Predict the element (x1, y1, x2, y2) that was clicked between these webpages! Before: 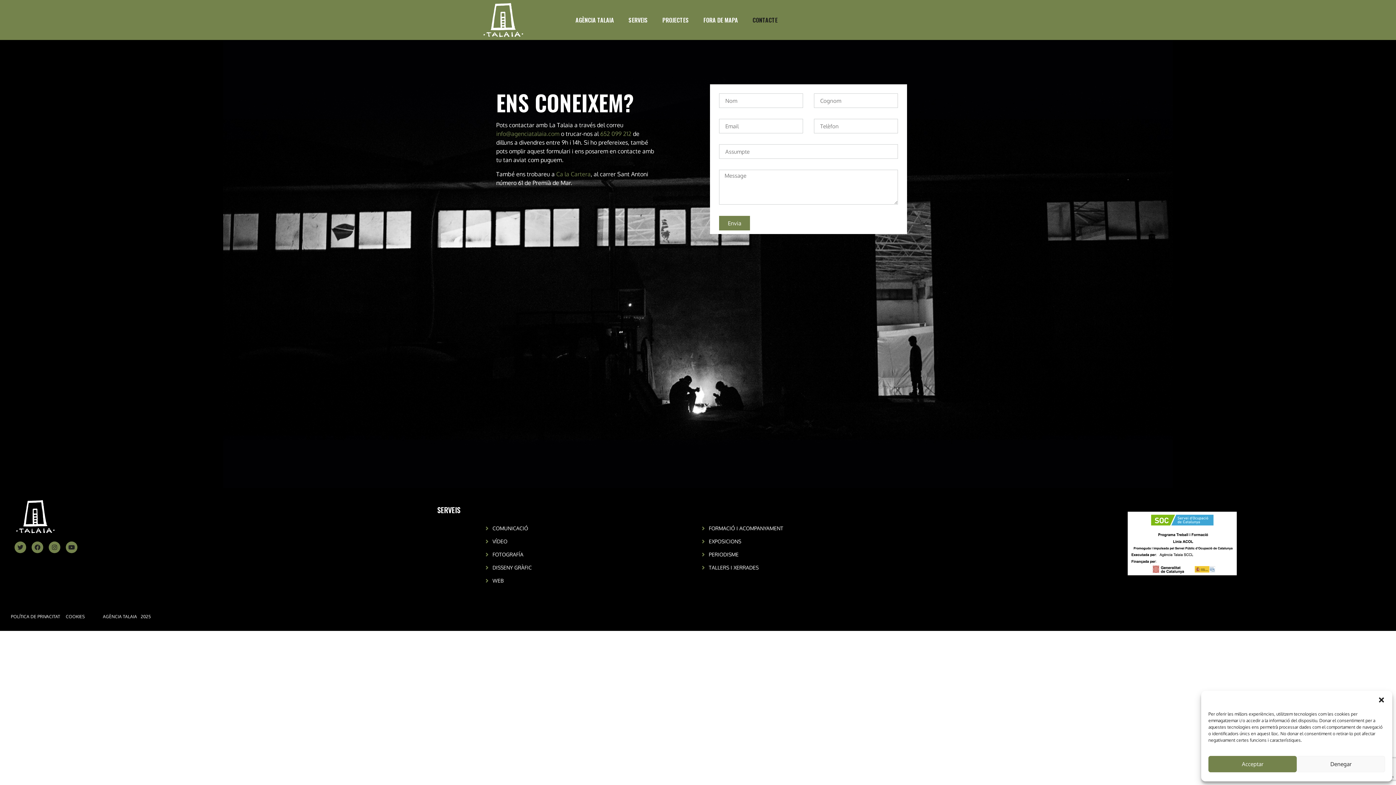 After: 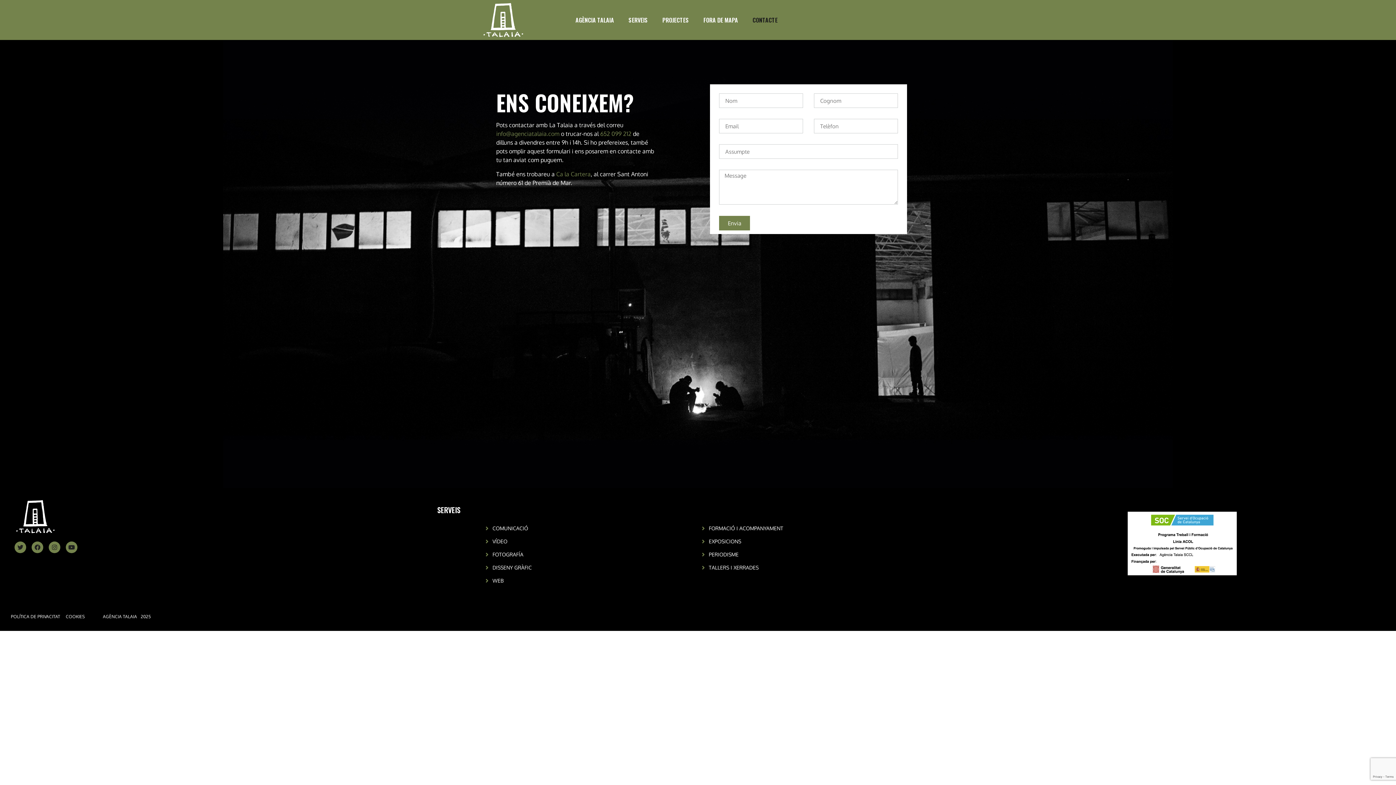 Action: bbox: (1208, 756, 1297, 772) label: Acceptar